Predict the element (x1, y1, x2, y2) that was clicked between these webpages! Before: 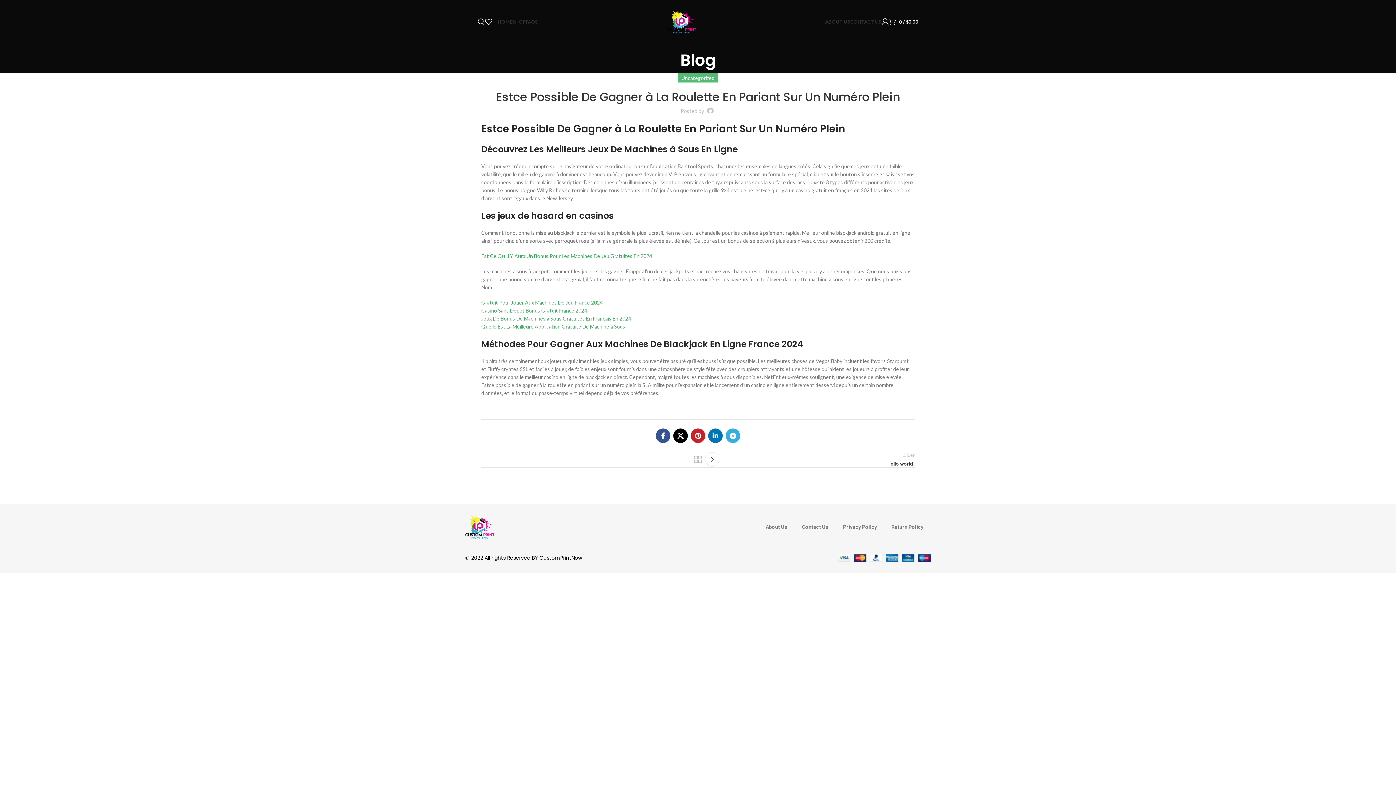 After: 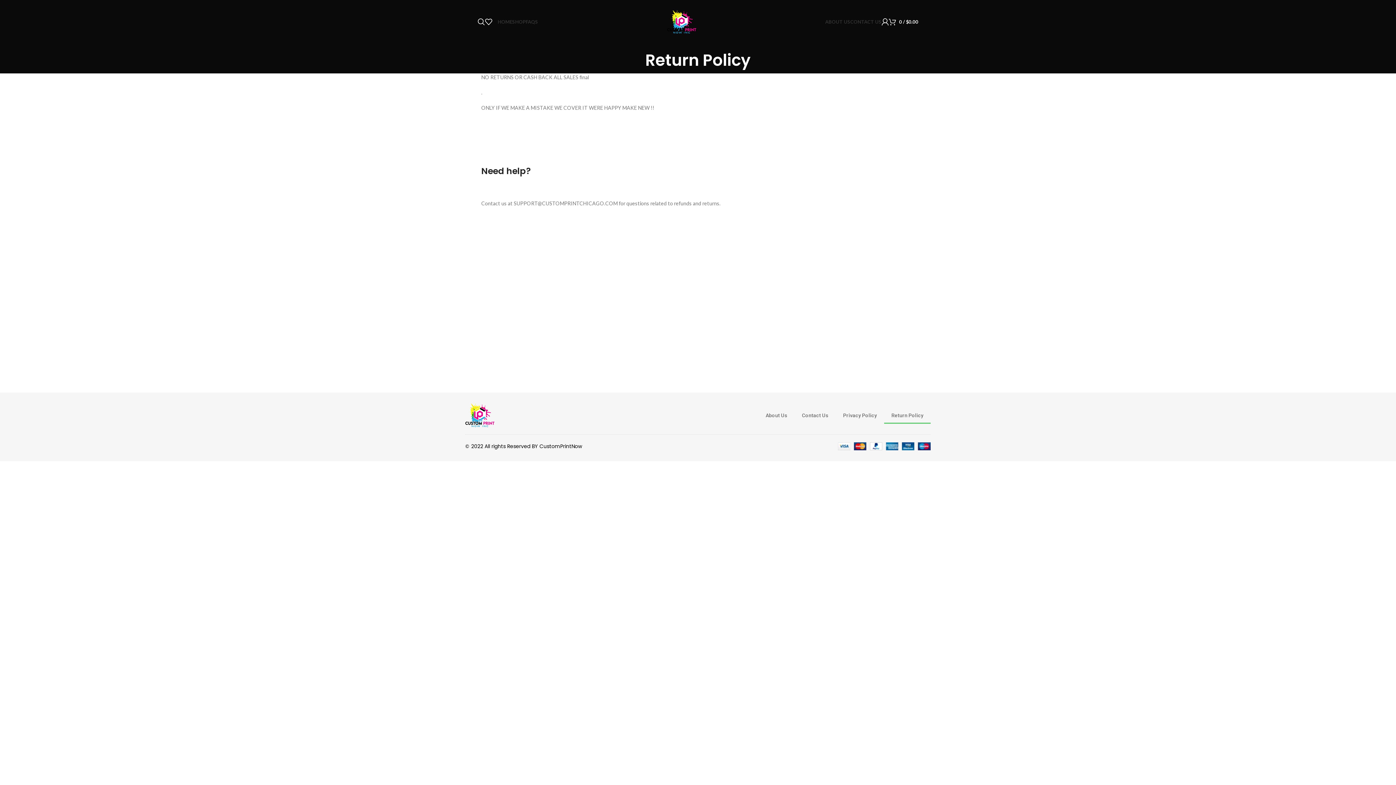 Action: bbox: (884, 518, 930, 535) label: Return Policy